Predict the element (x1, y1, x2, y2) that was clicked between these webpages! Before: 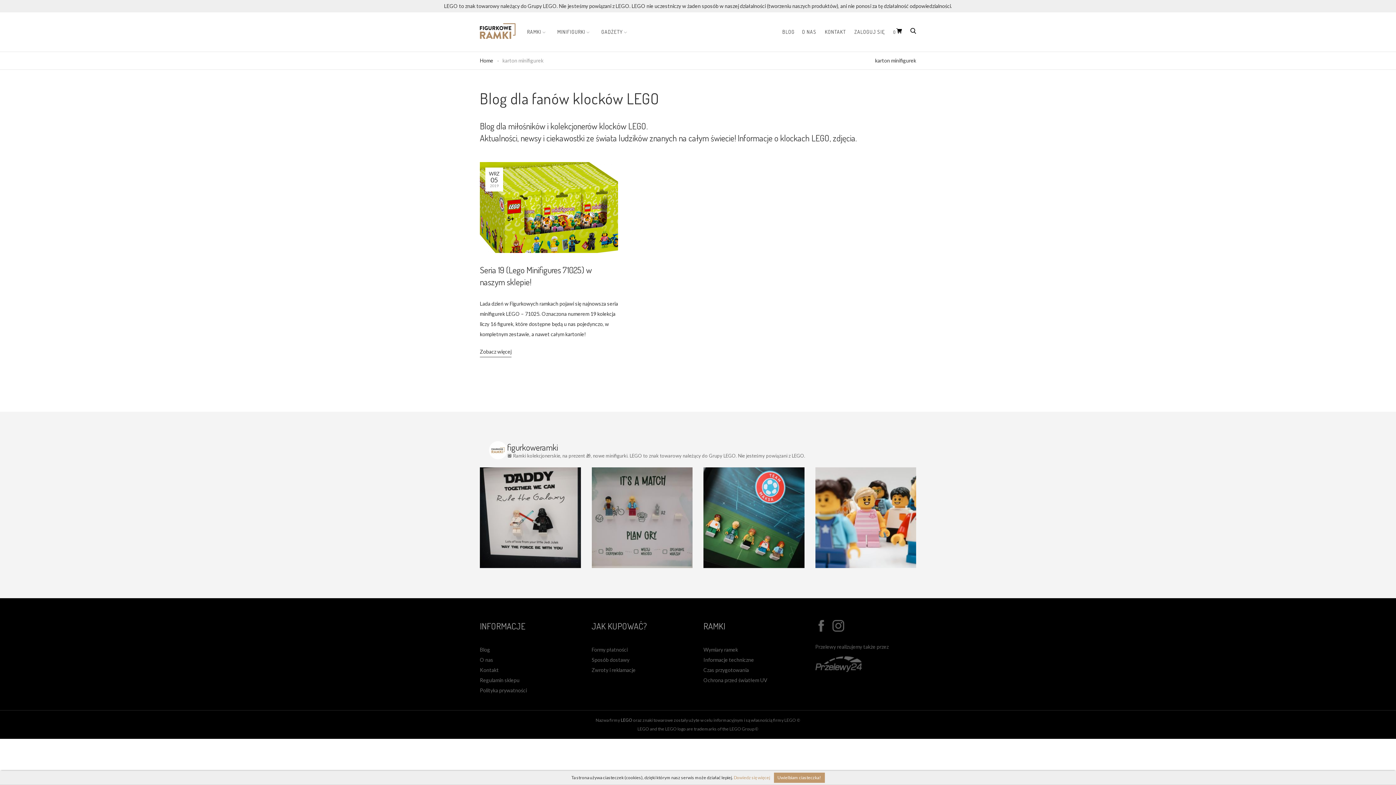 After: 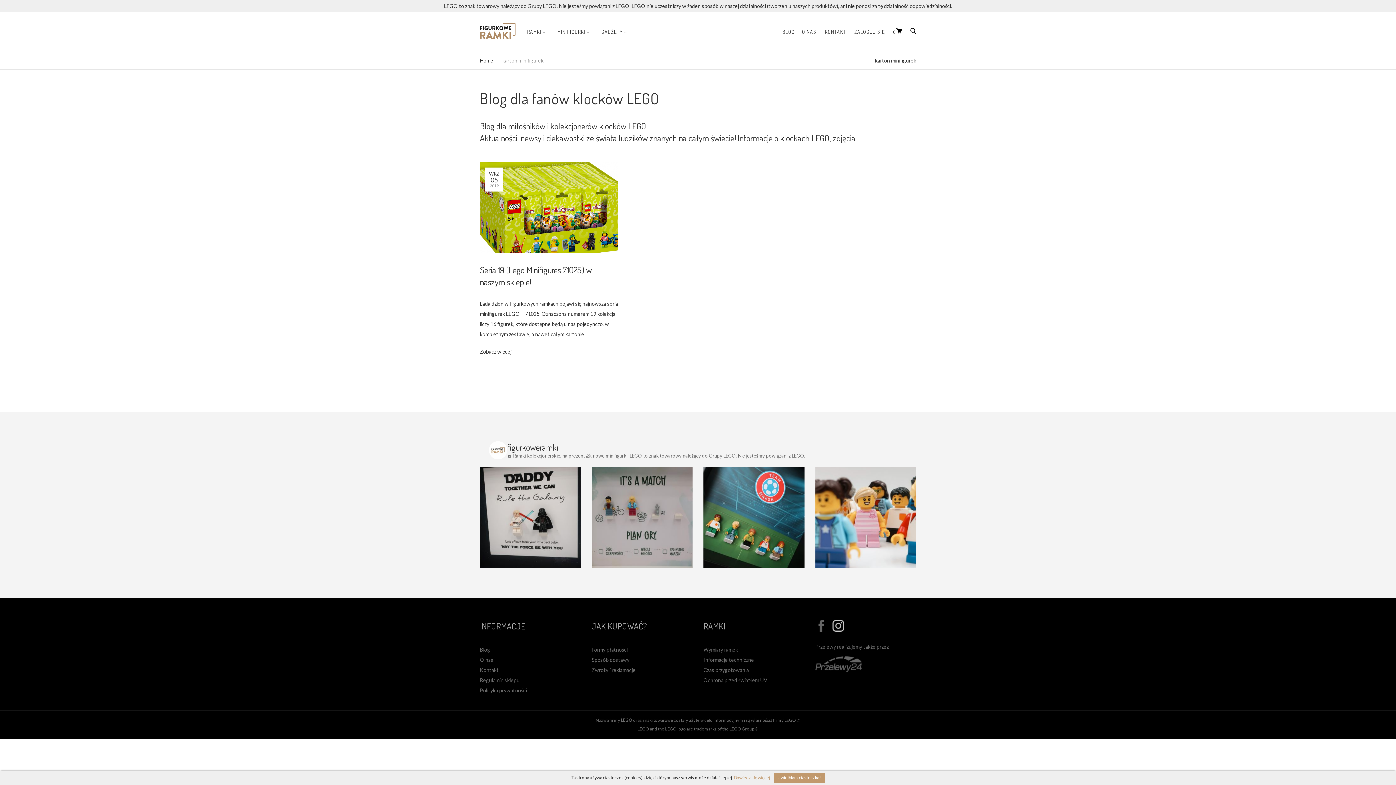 Action: bbox: (832, 622, 844, 628)